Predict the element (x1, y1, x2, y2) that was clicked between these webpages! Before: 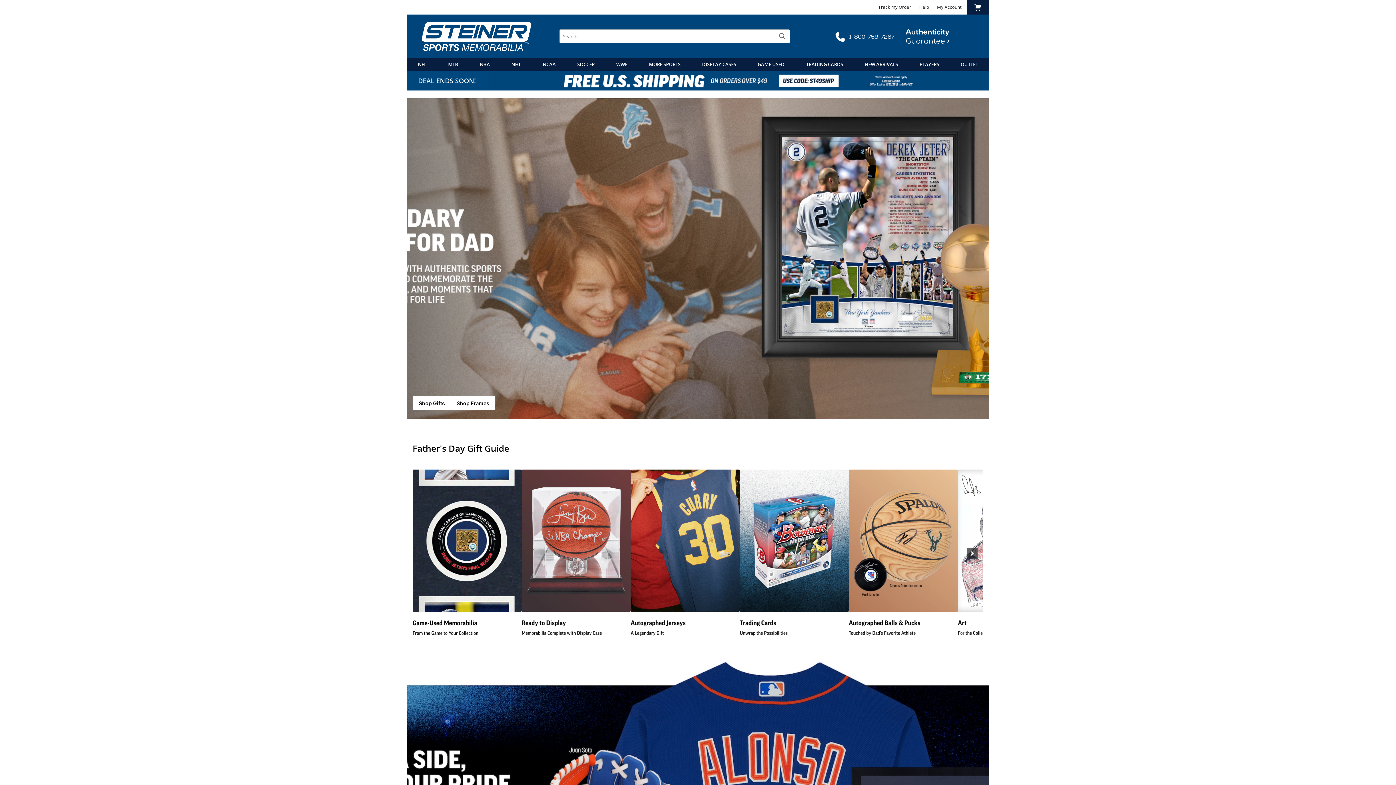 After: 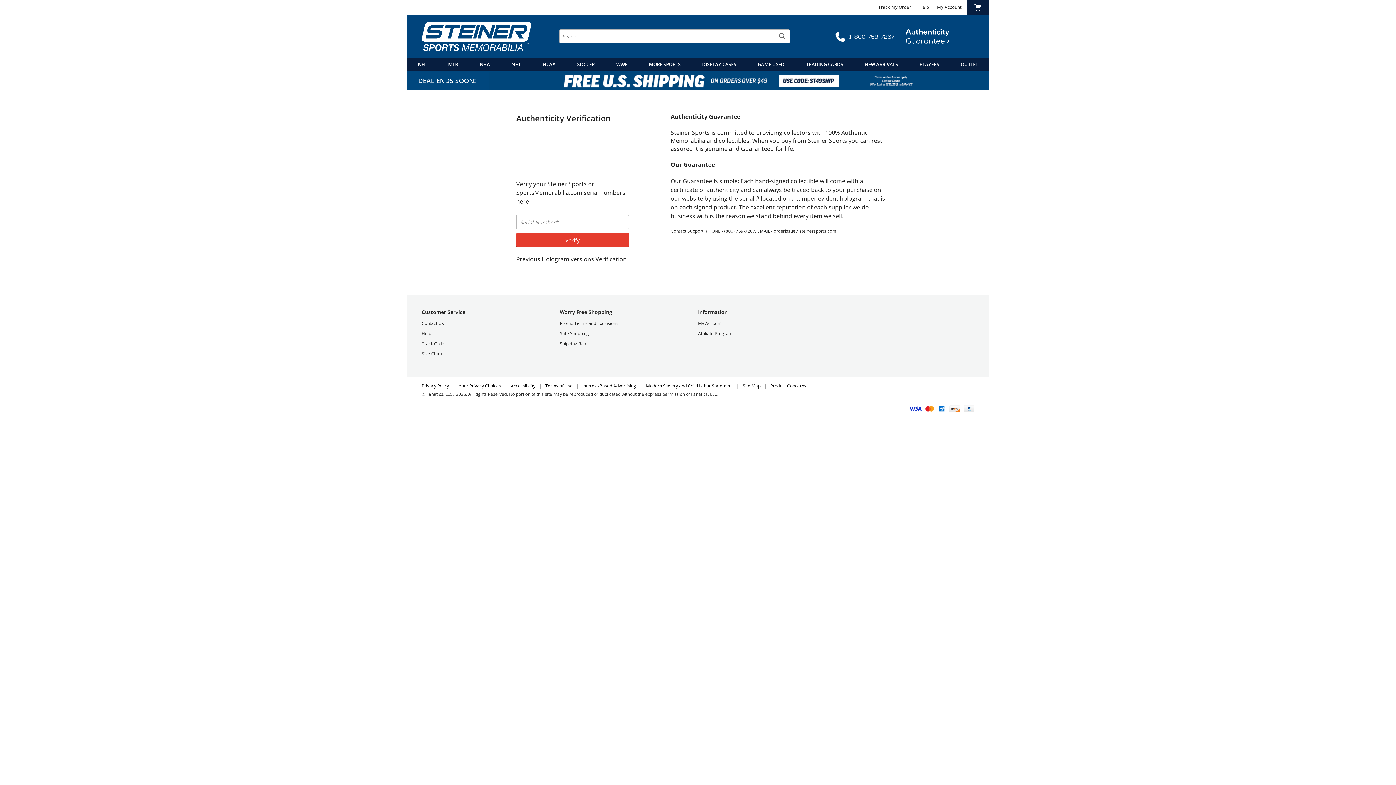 Action: bbox: (905, 29, 949, 43)